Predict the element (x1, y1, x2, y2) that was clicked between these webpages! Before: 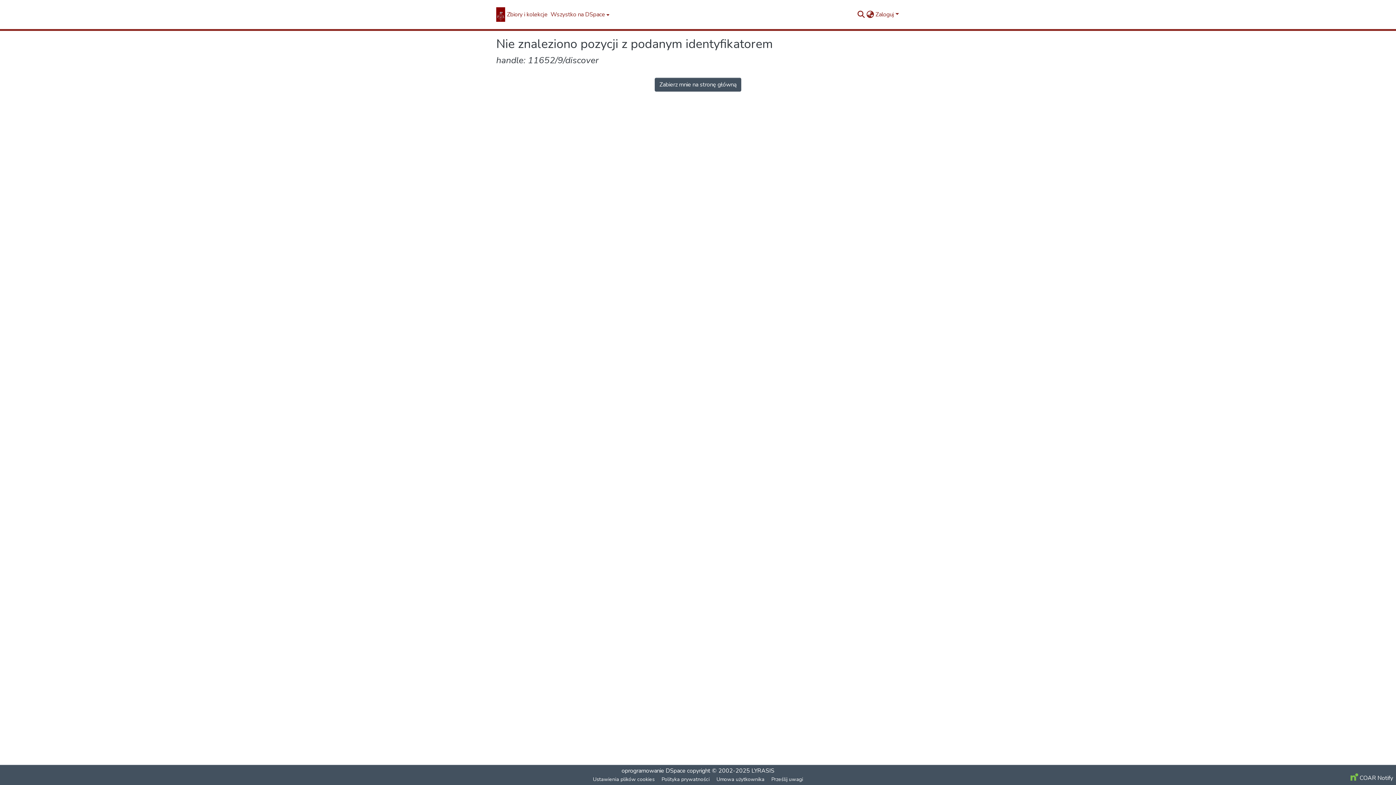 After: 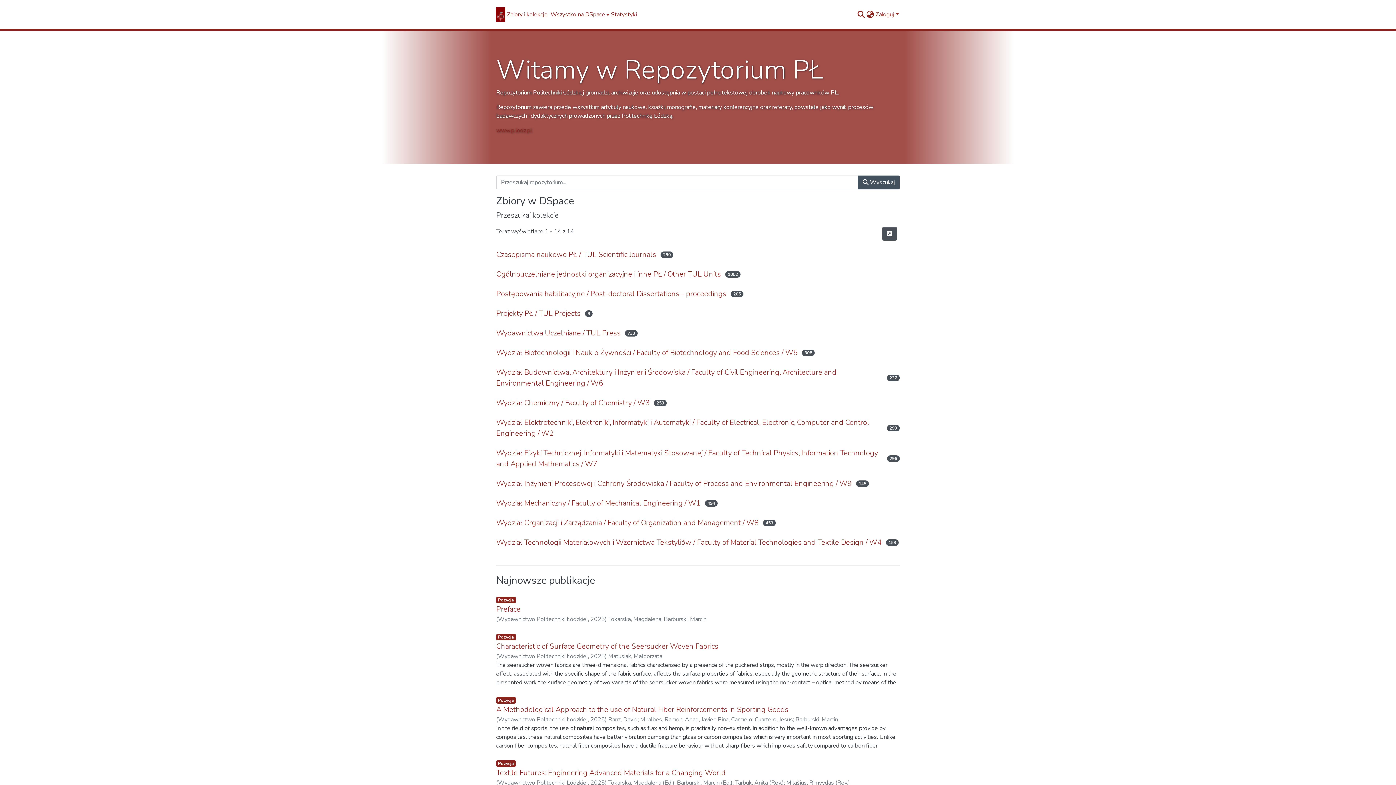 Action: label: Strona główna bbox: (496, 7, 505, 21)